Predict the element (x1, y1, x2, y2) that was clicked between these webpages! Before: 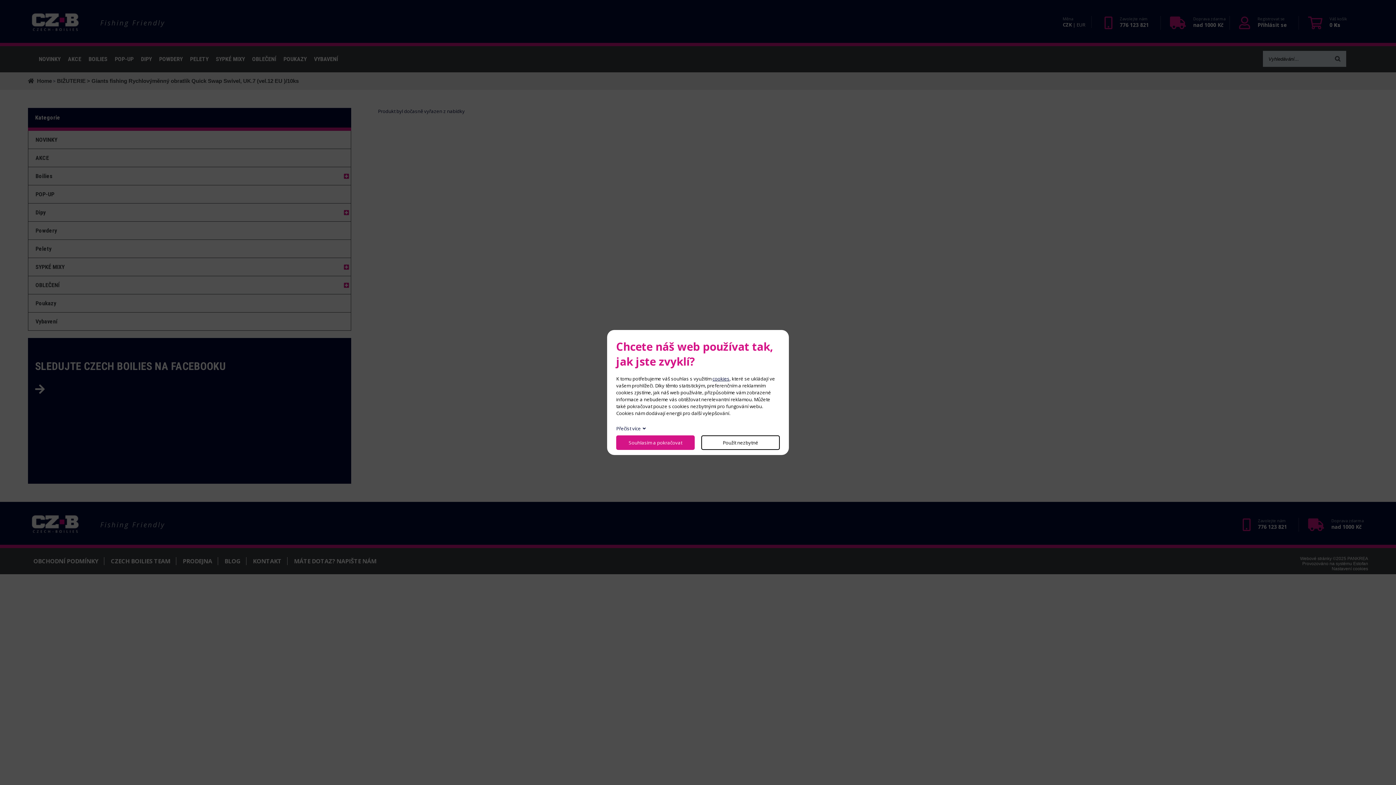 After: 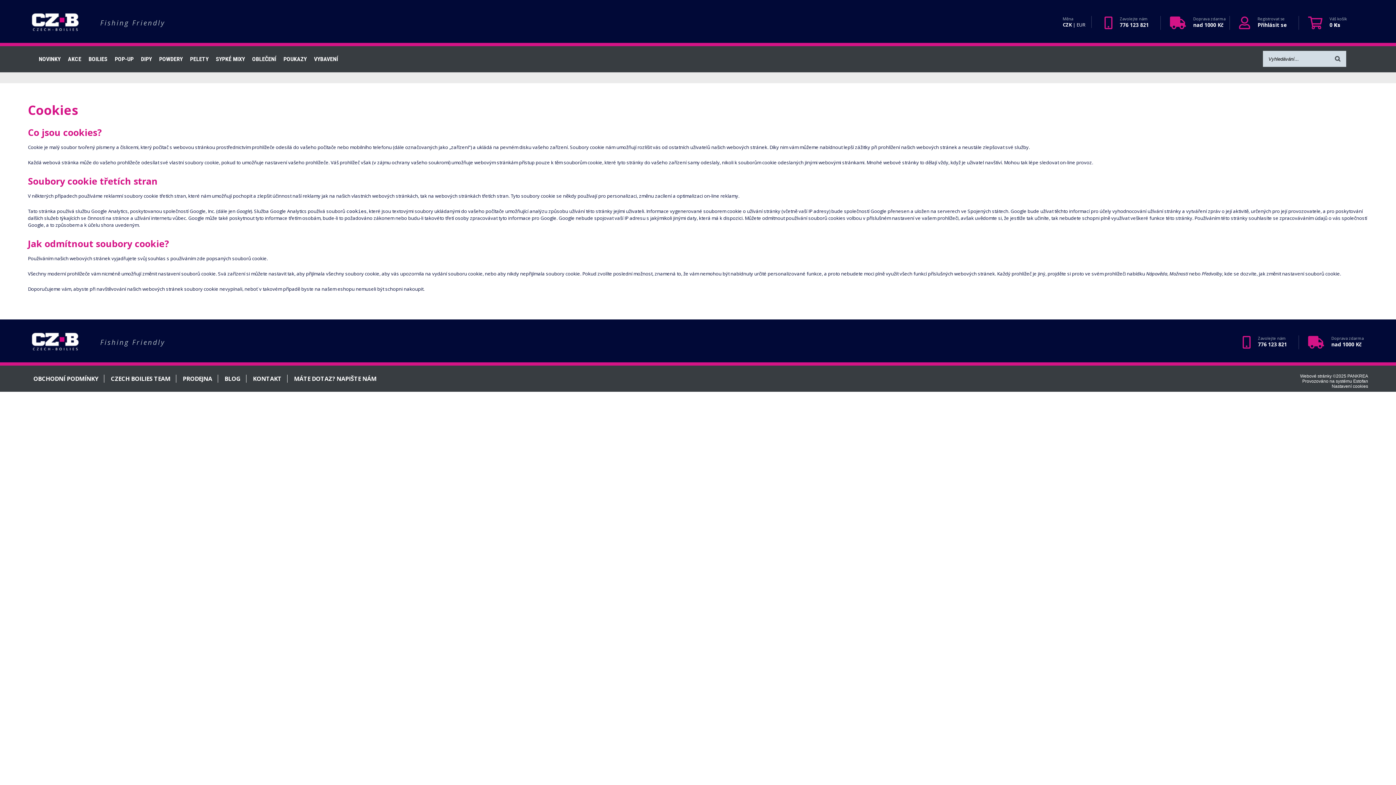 Action: bbox: (712, 375, 729, 382) label: cookies